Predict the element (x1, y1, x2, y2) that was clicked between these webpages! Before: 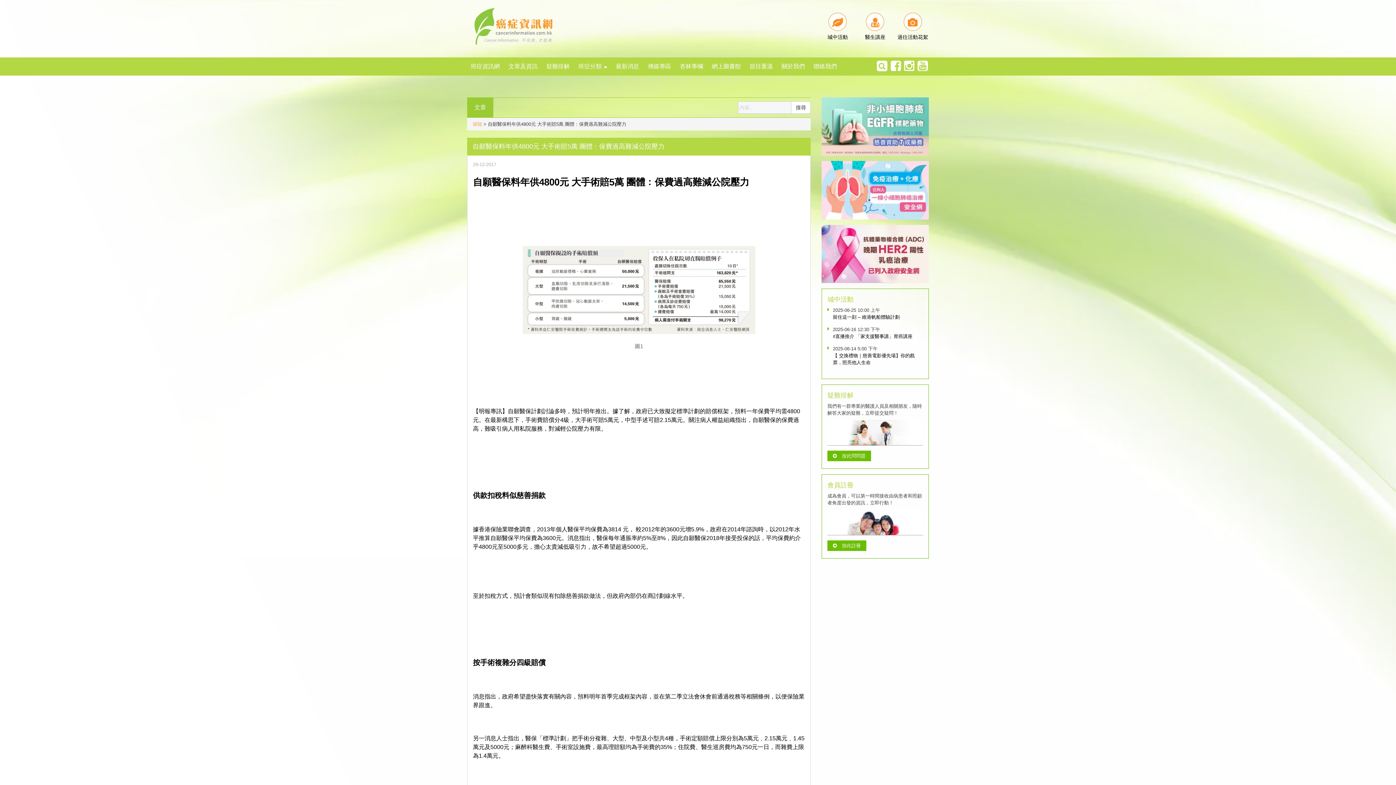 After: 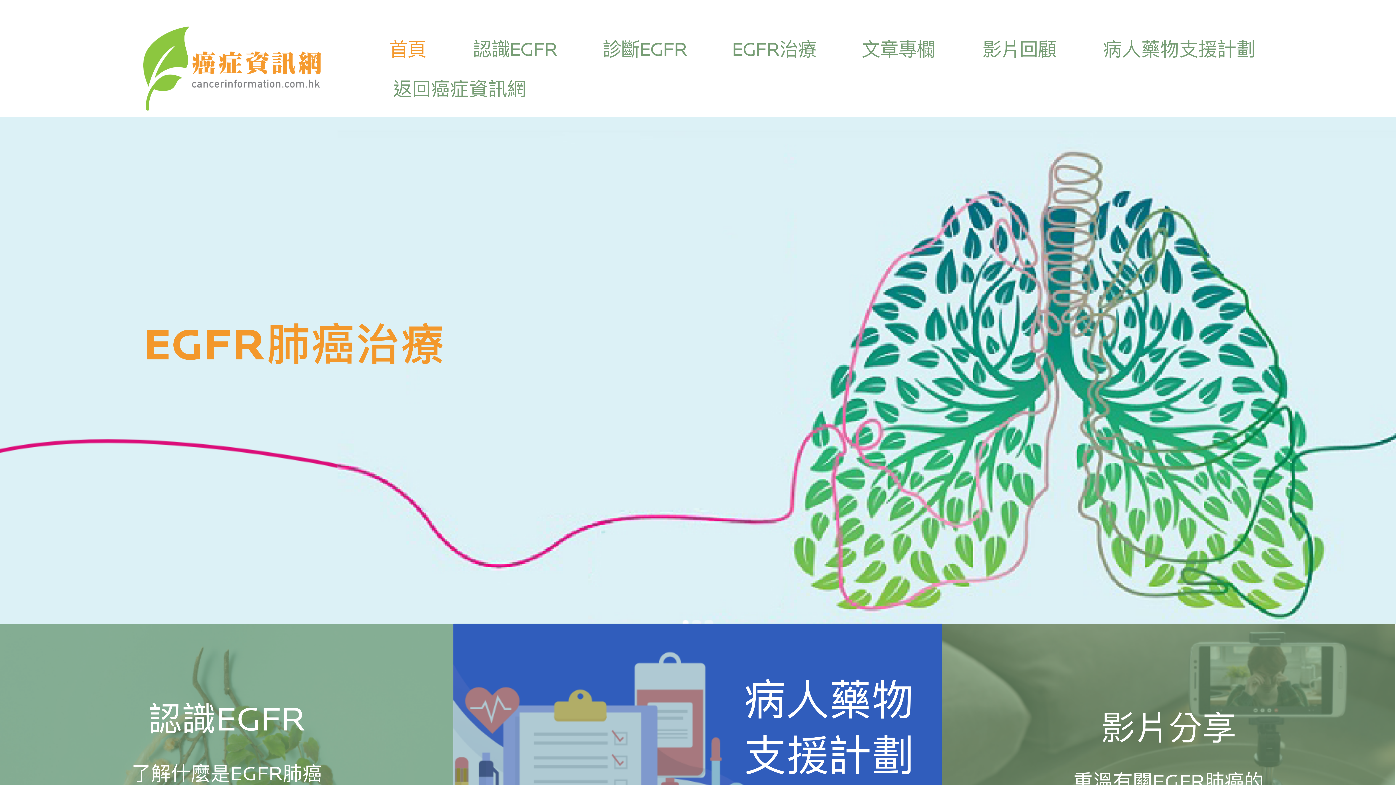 Action: bbox: (821, 123, 929, 129)